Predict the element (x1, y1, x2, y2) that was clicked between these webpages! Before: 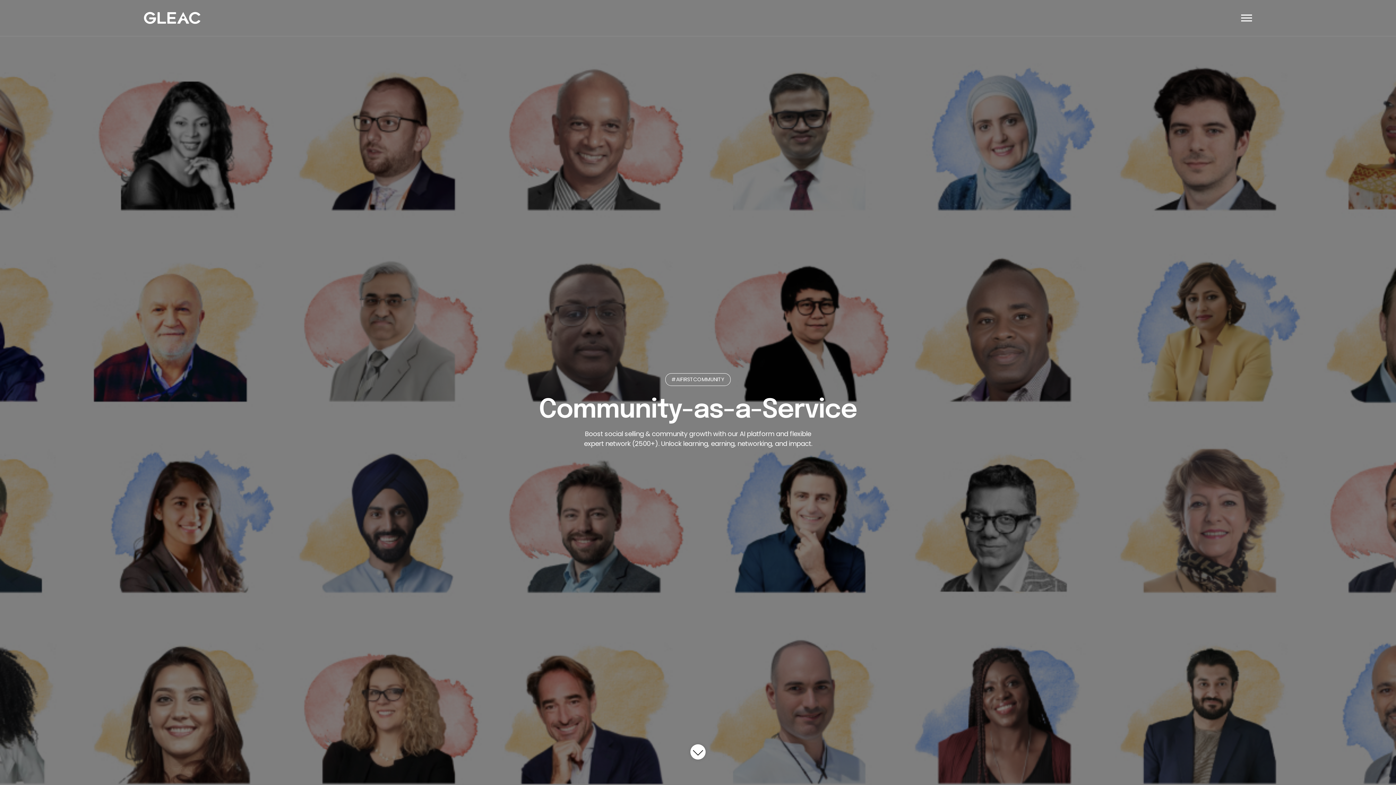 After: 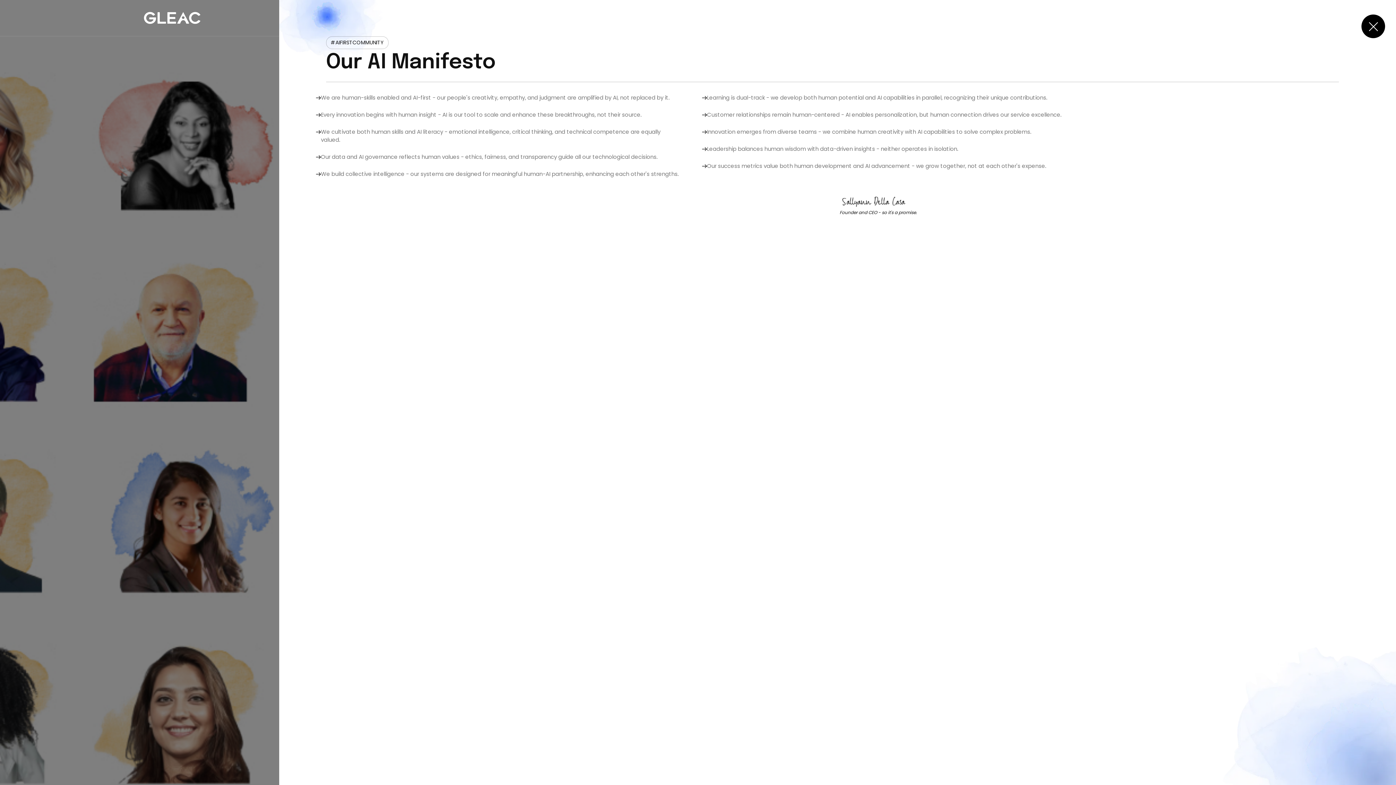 Action: label: #AIFIRSTCOMMUNITY bbox: (665, 373, 730, 386)